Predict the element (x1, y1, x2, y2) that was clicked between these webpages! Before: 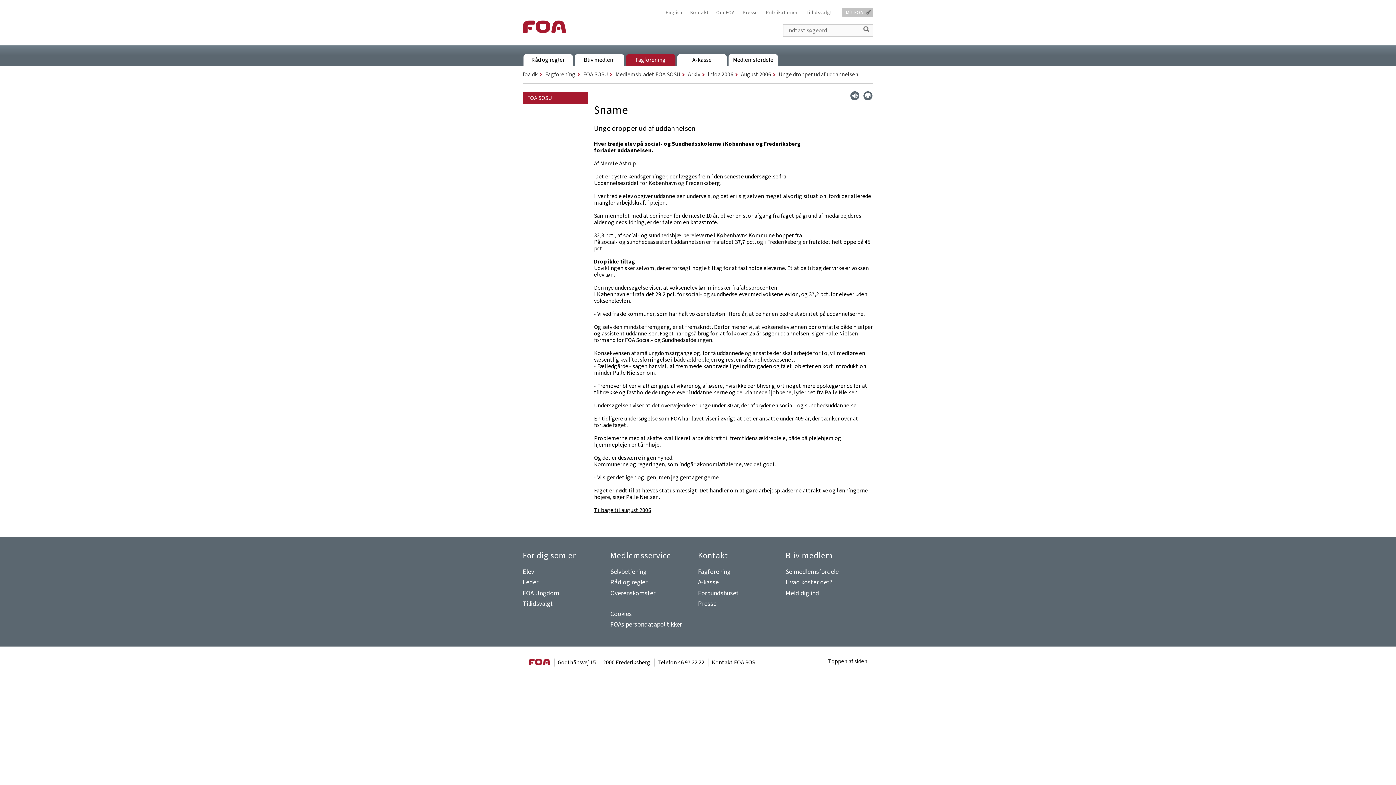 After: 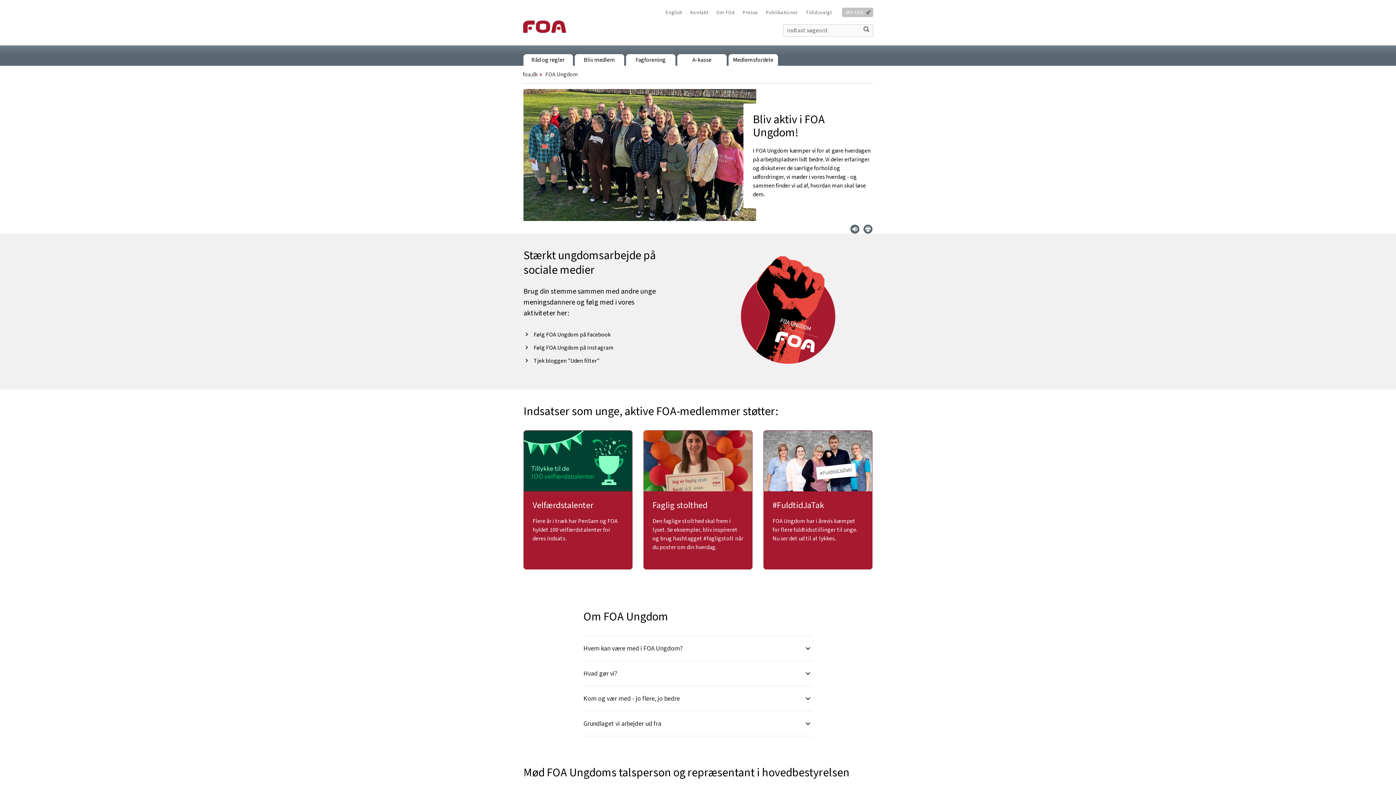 Action: bbox: (522, 588, 559, 598) label: FOA Ungdom